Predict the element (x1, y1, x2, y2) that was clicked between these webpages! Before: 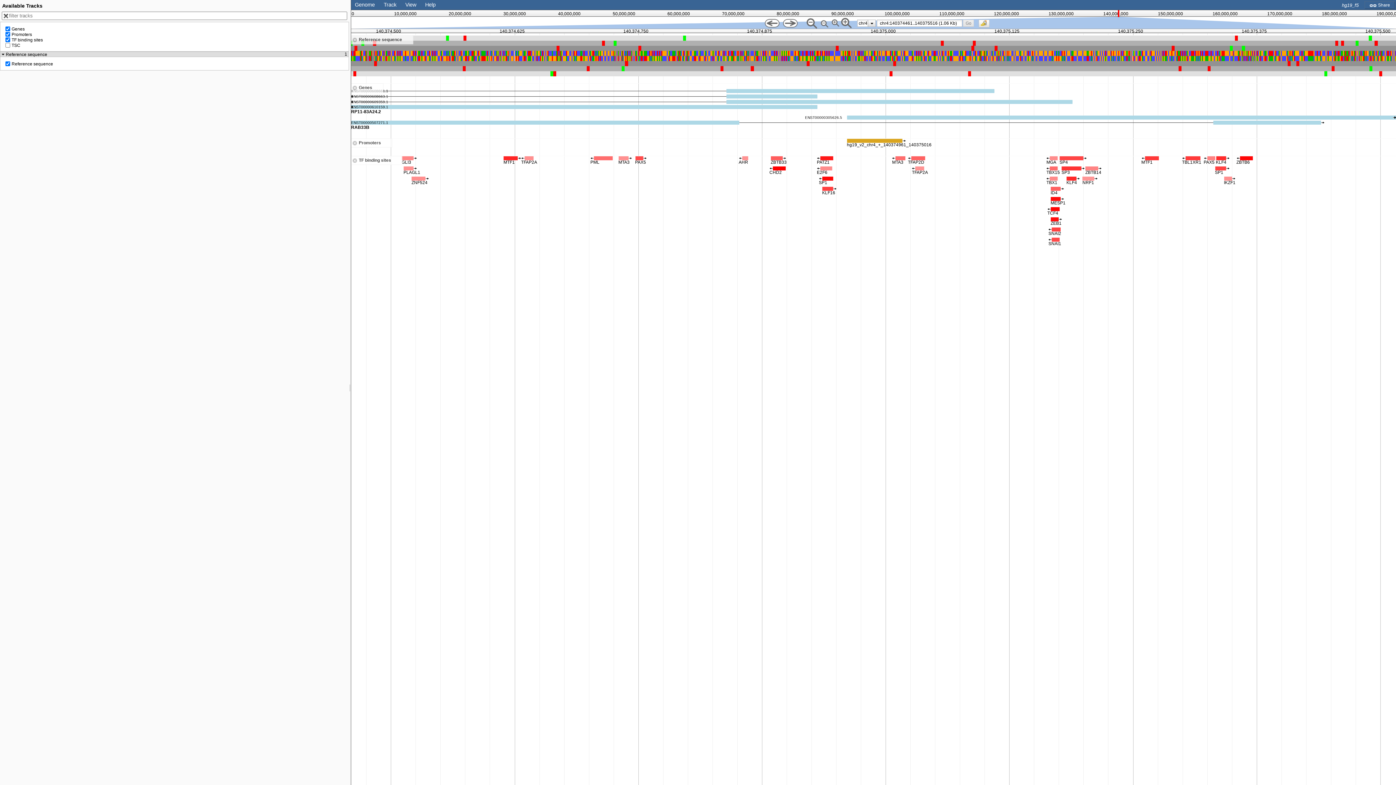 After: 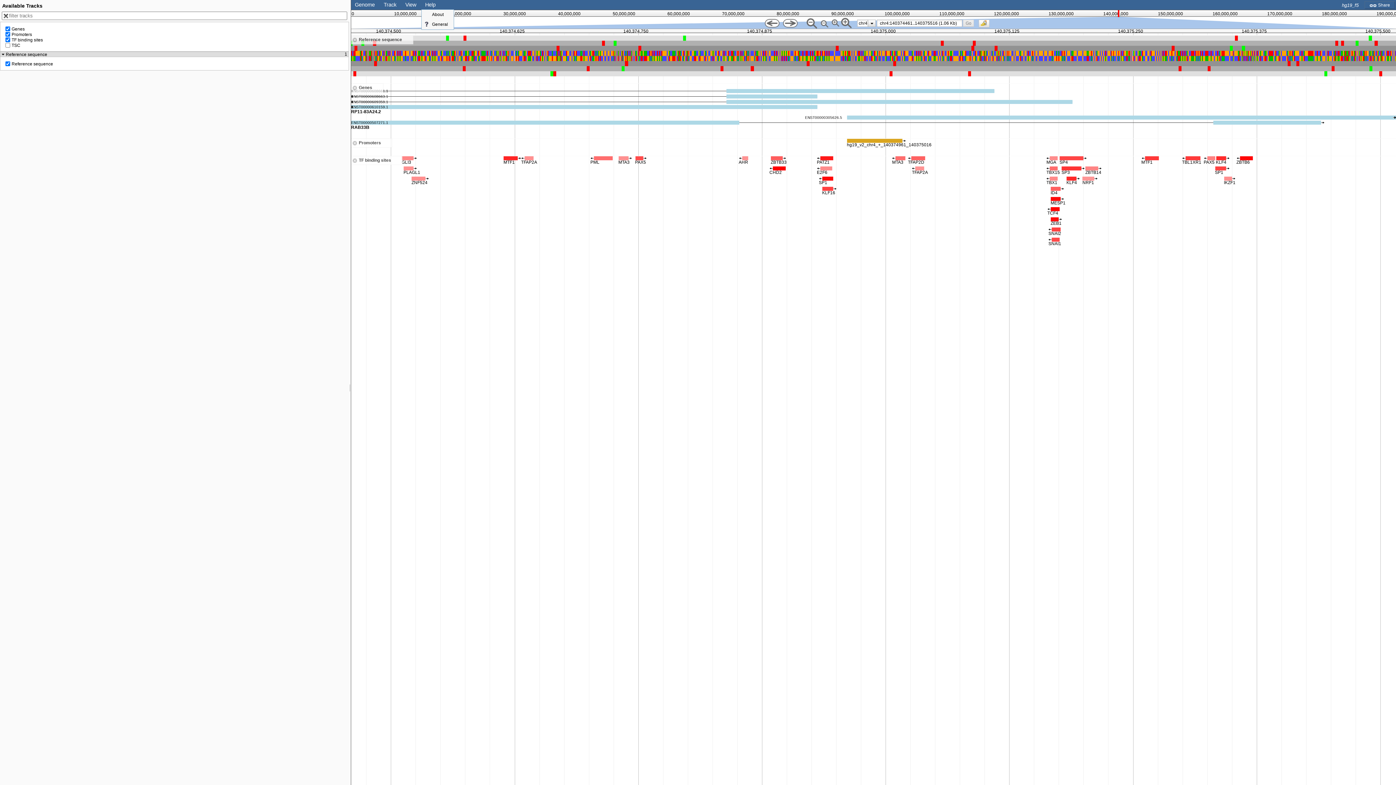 Action: label: Help bbox: (425, 1, 435, 7)